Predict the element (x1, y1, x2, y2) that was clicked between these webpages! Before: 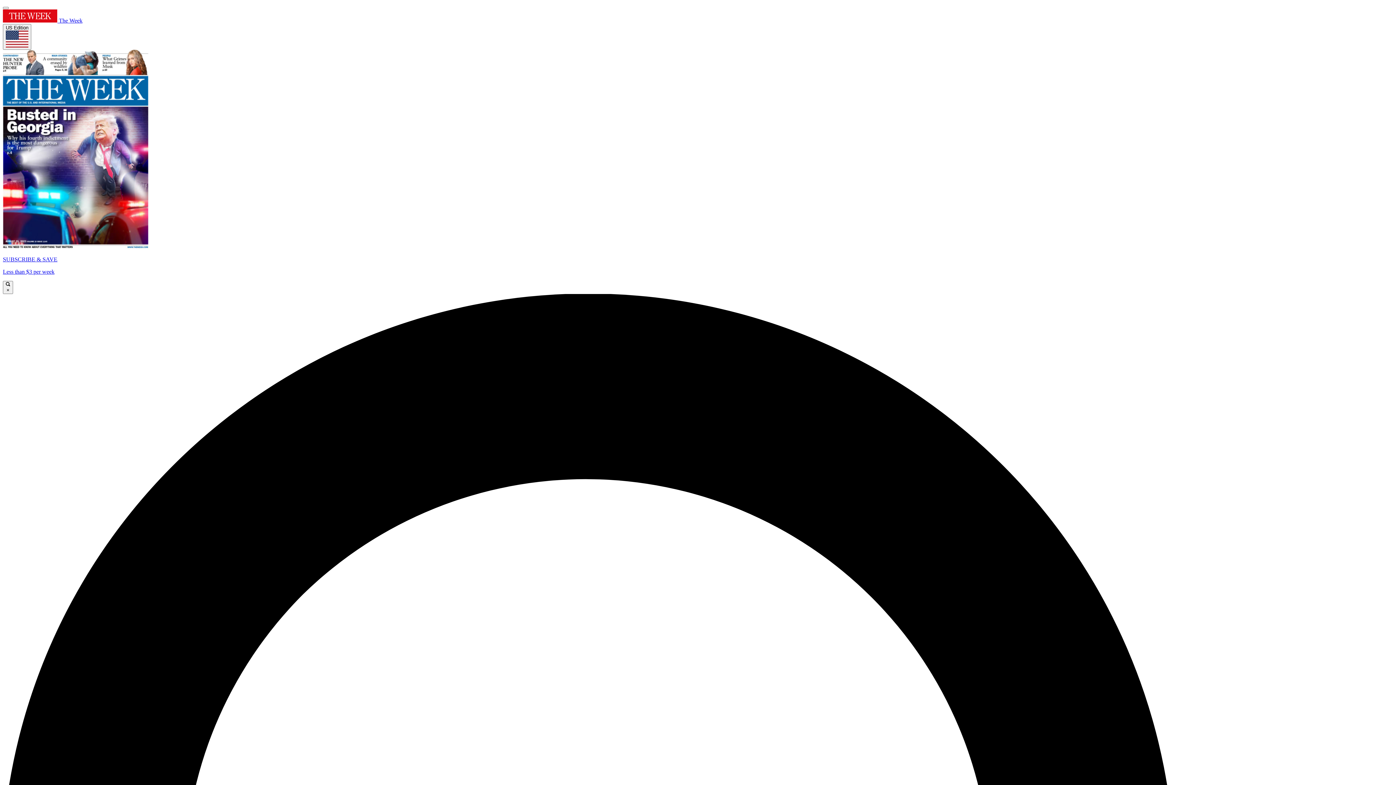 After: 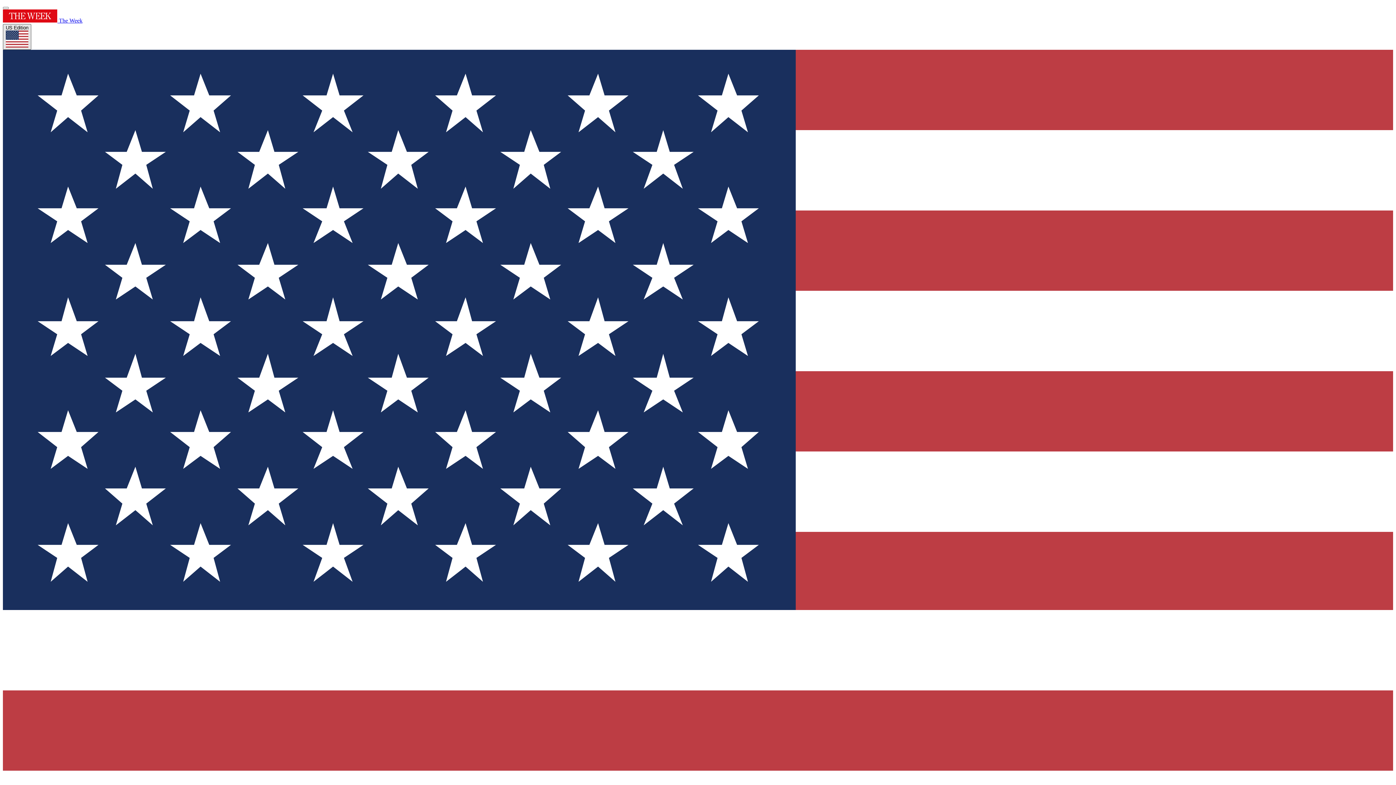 Action: bbox: (2, 24, 31, 49) label: US Edition